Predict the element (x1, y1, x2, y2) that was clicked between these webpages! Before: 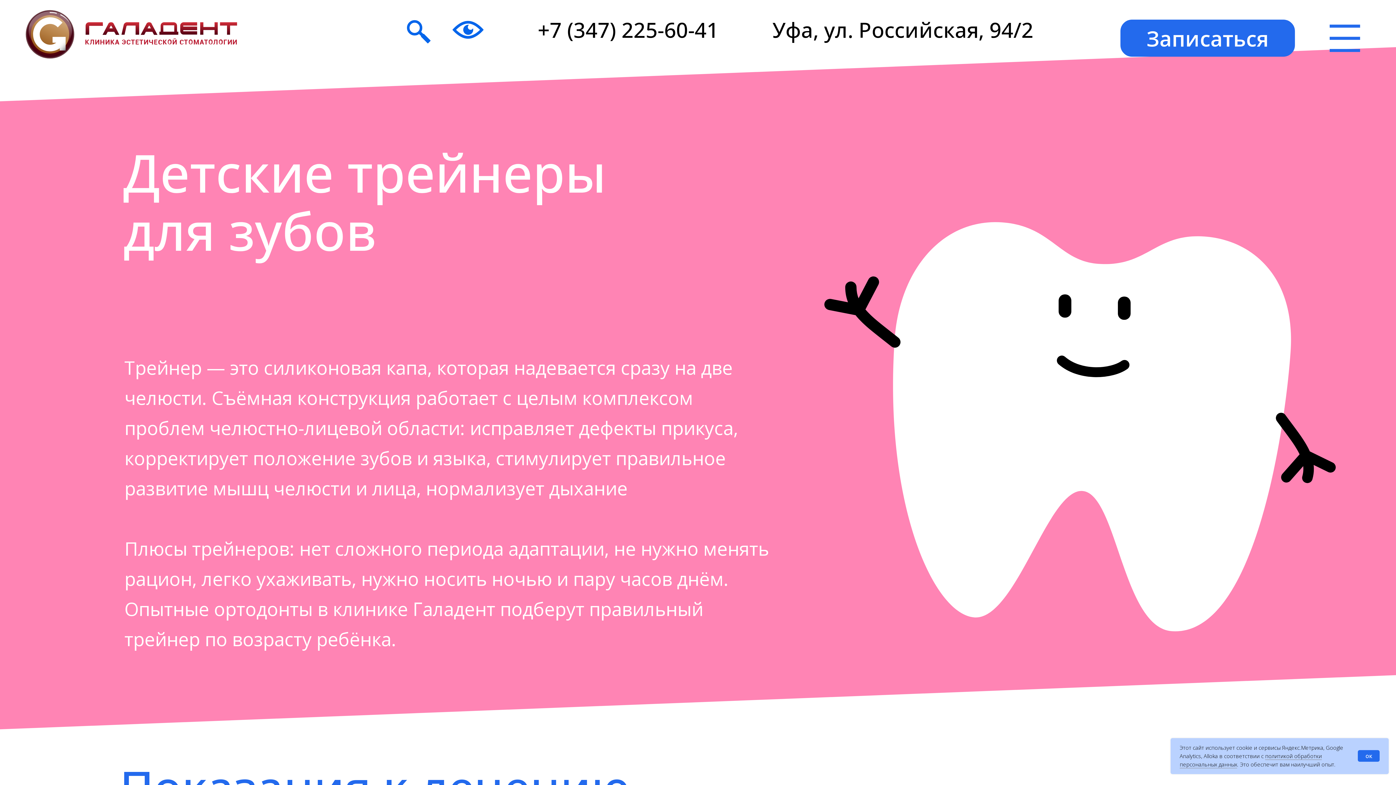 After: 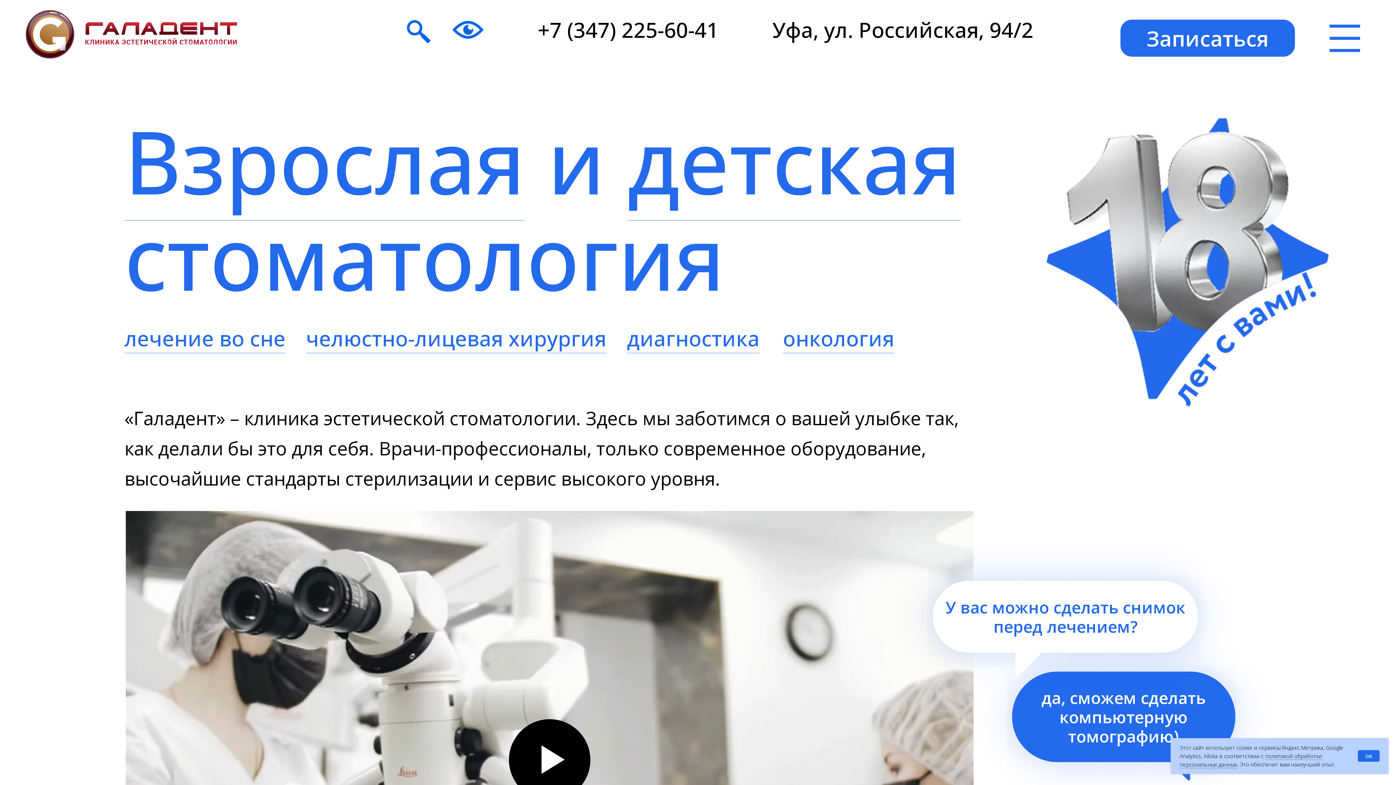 Action: bbox: (6, 2, 75, 19)